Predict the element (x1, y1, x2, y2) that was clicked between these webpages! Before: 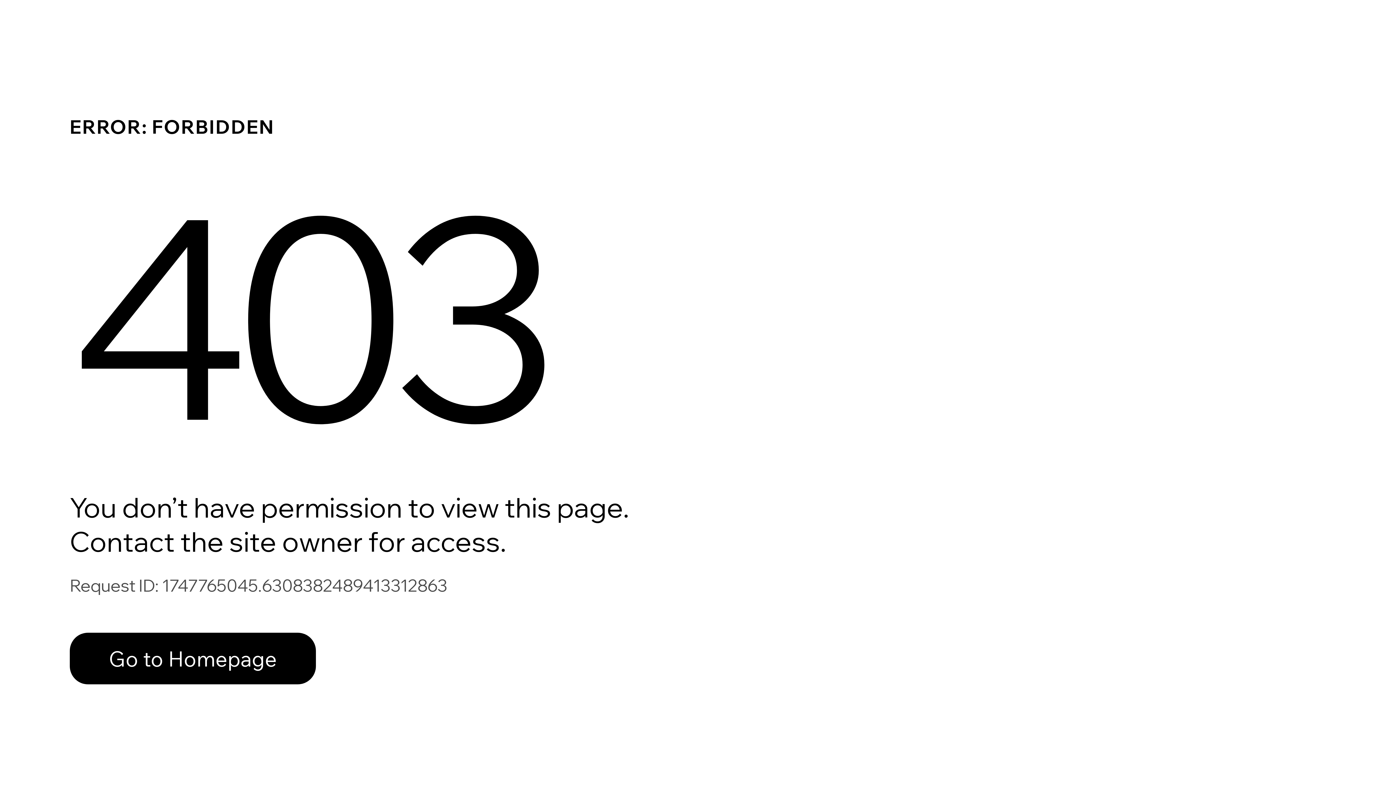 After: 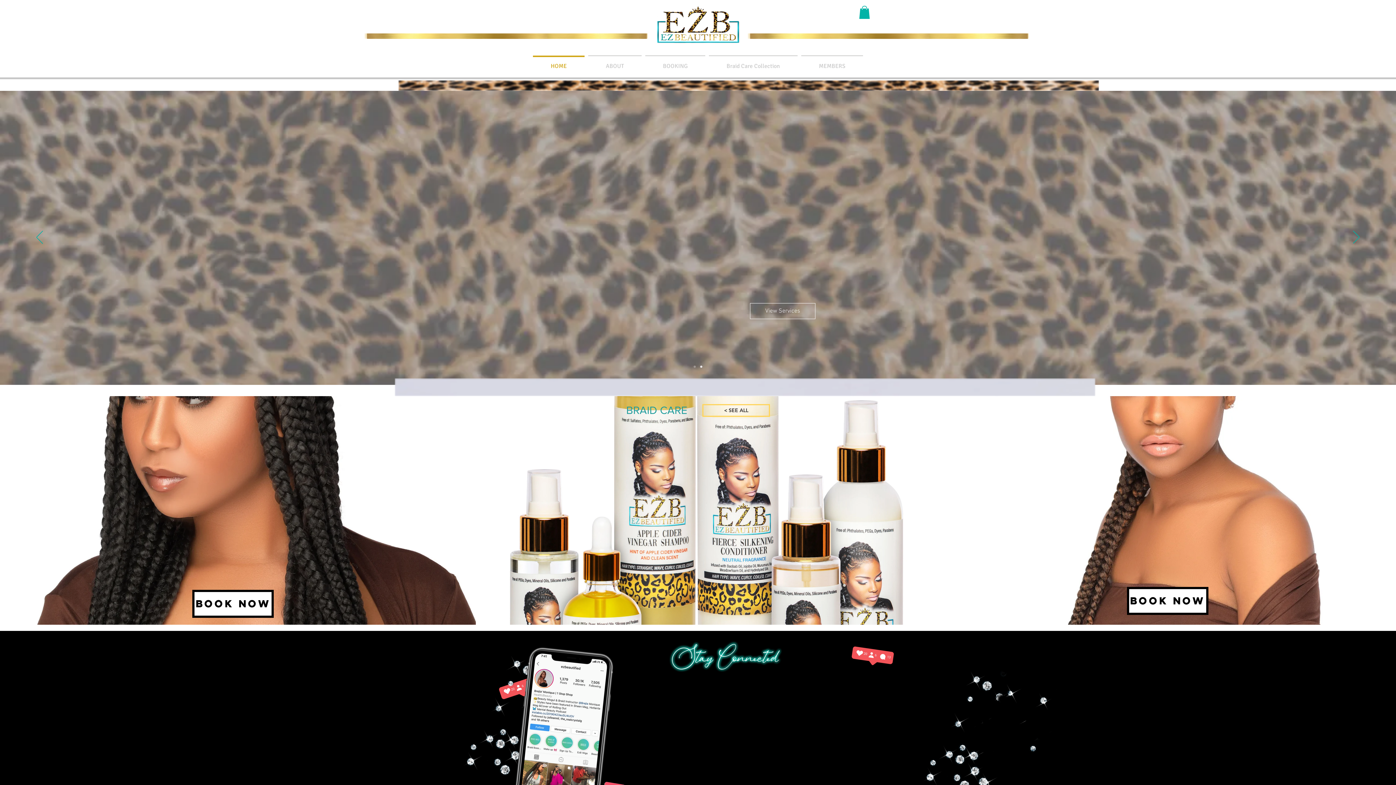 Action: bbox: (69, 617, 768, 694) label: Go to Homepage